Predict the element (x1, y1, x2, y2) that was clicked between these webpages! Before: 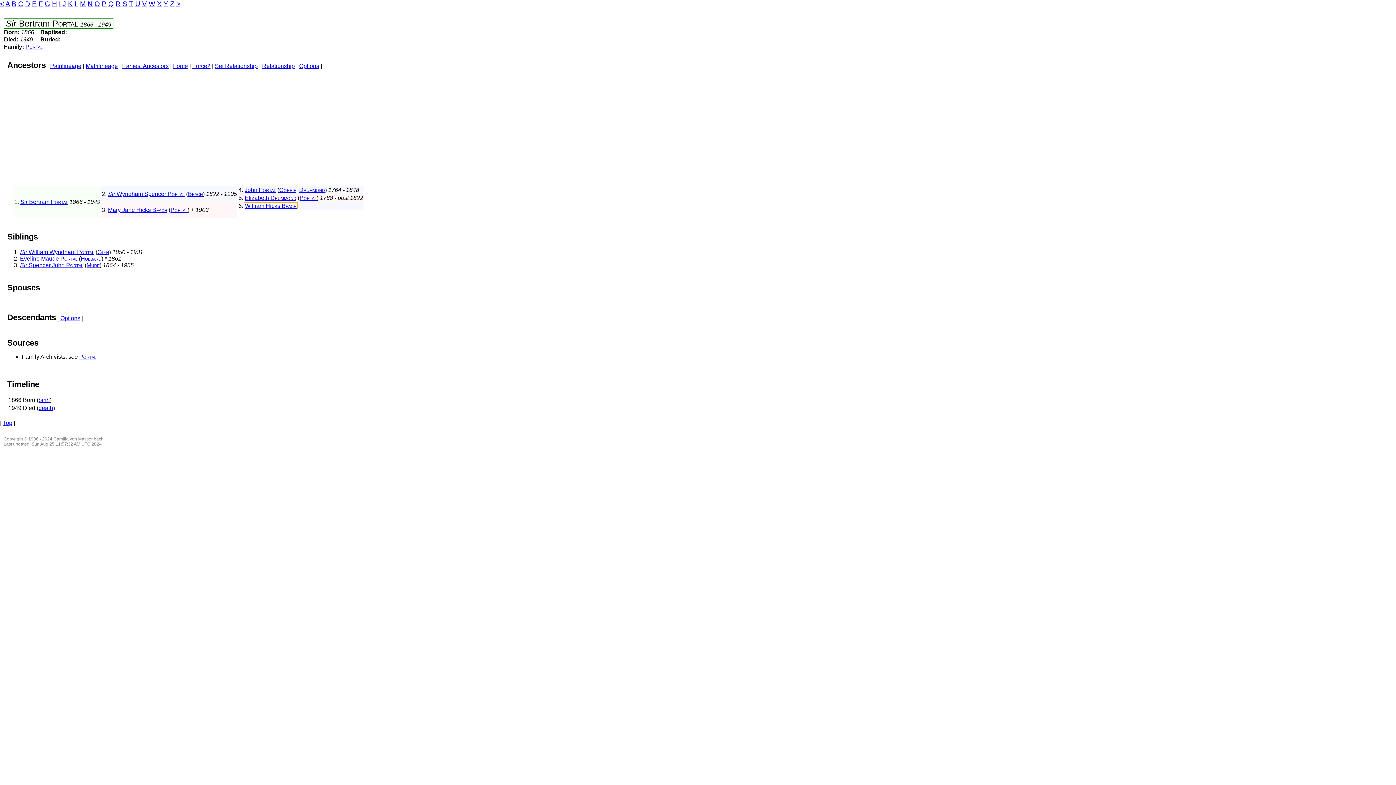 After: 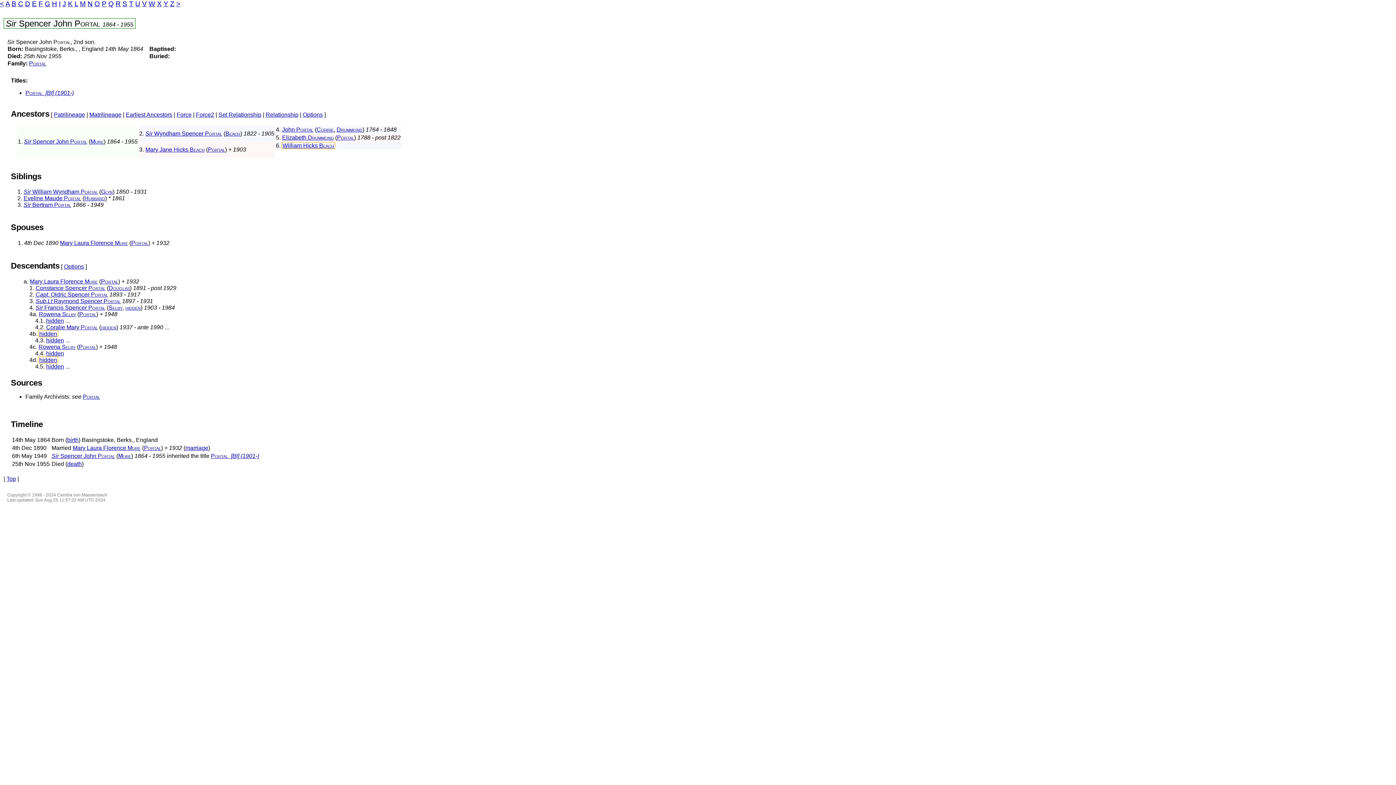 Action: label: Sir Spencer John Portal bbox: (20, 262, 83, 268)